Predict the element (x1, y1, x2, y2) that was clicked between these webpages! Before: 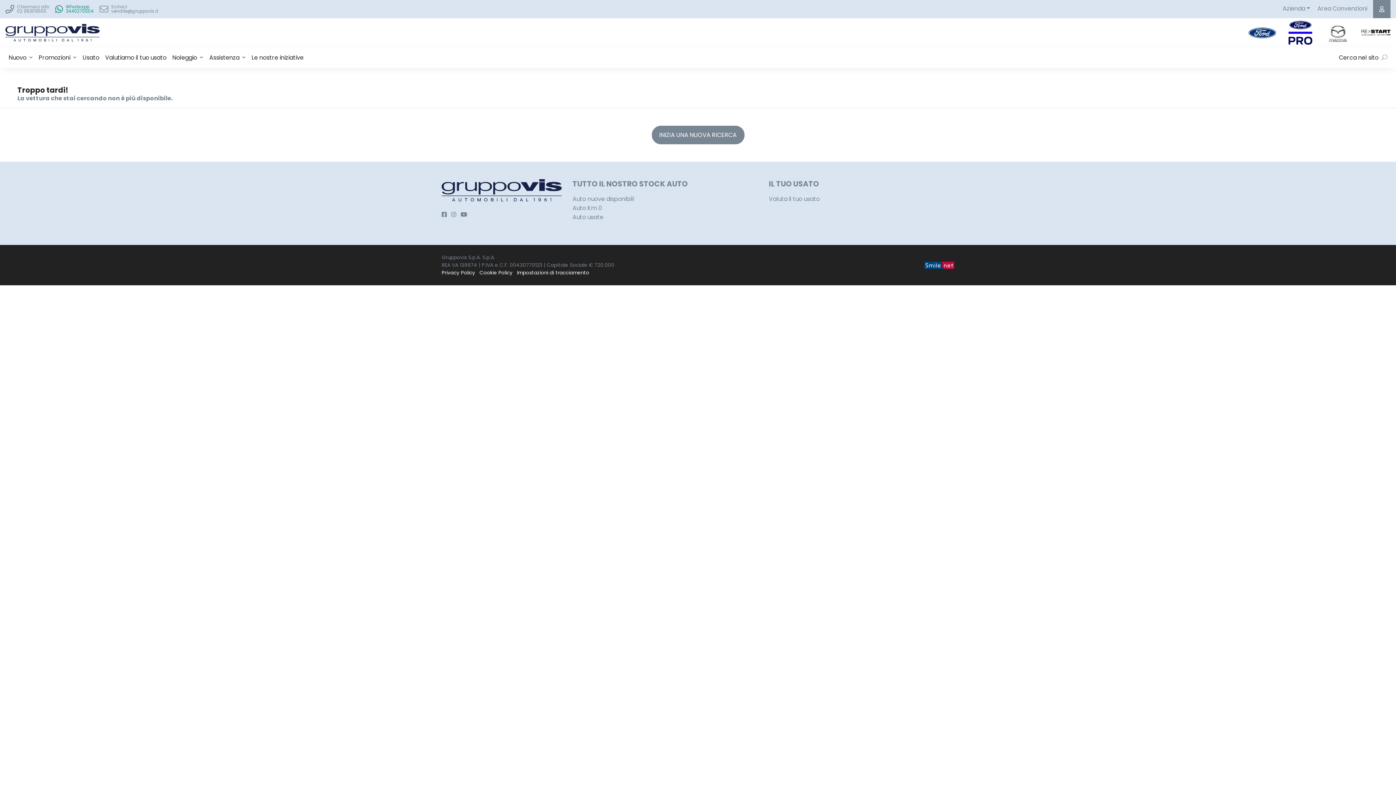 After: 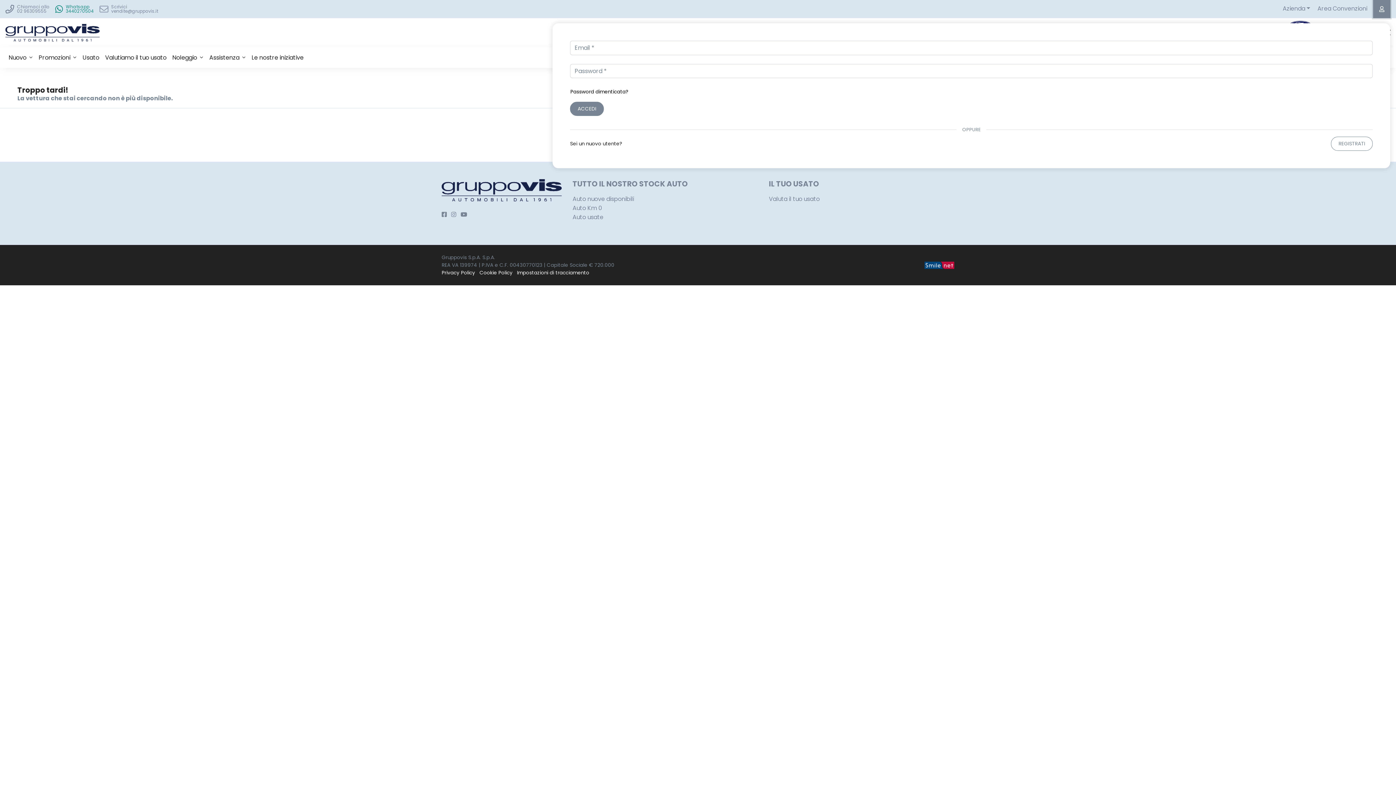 Action: bbox: (1373, 0, 1390, 18)